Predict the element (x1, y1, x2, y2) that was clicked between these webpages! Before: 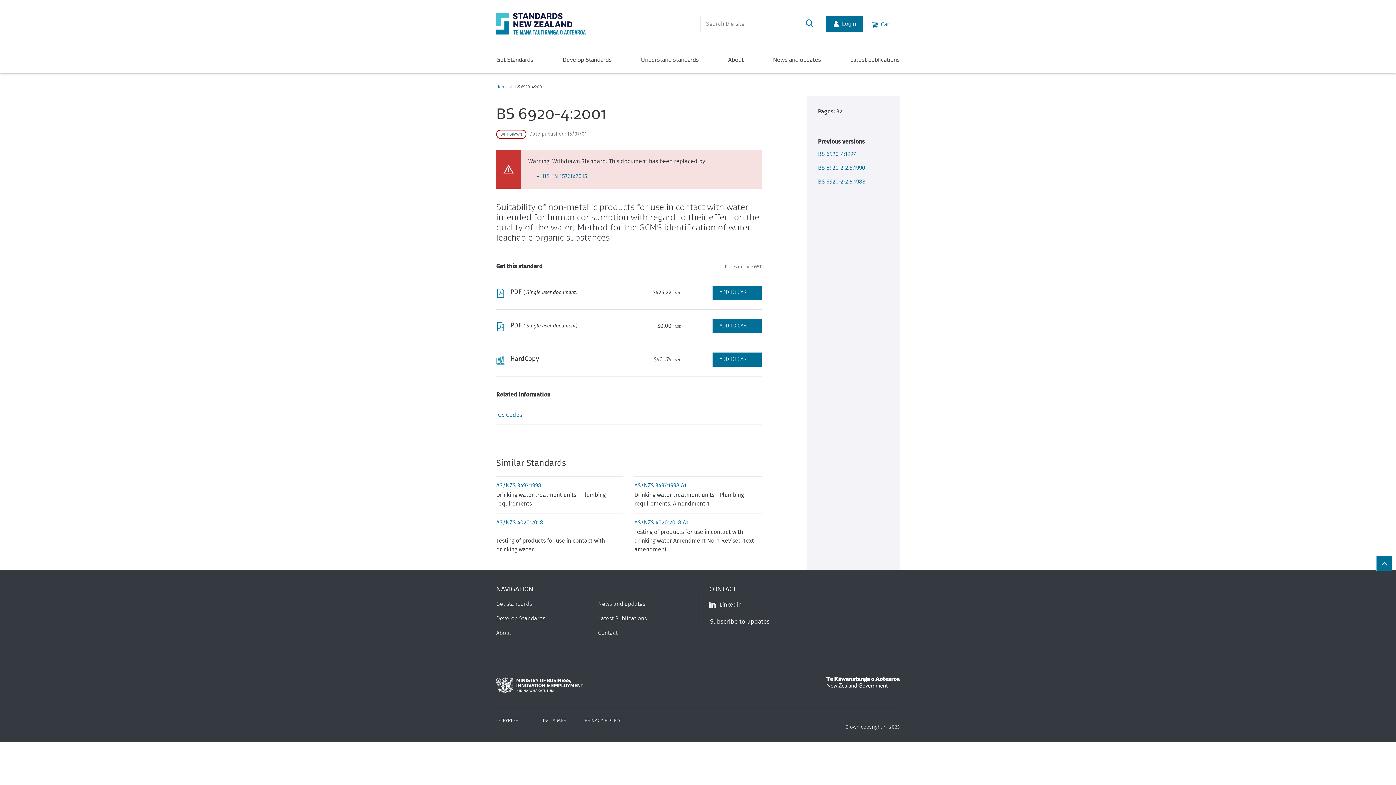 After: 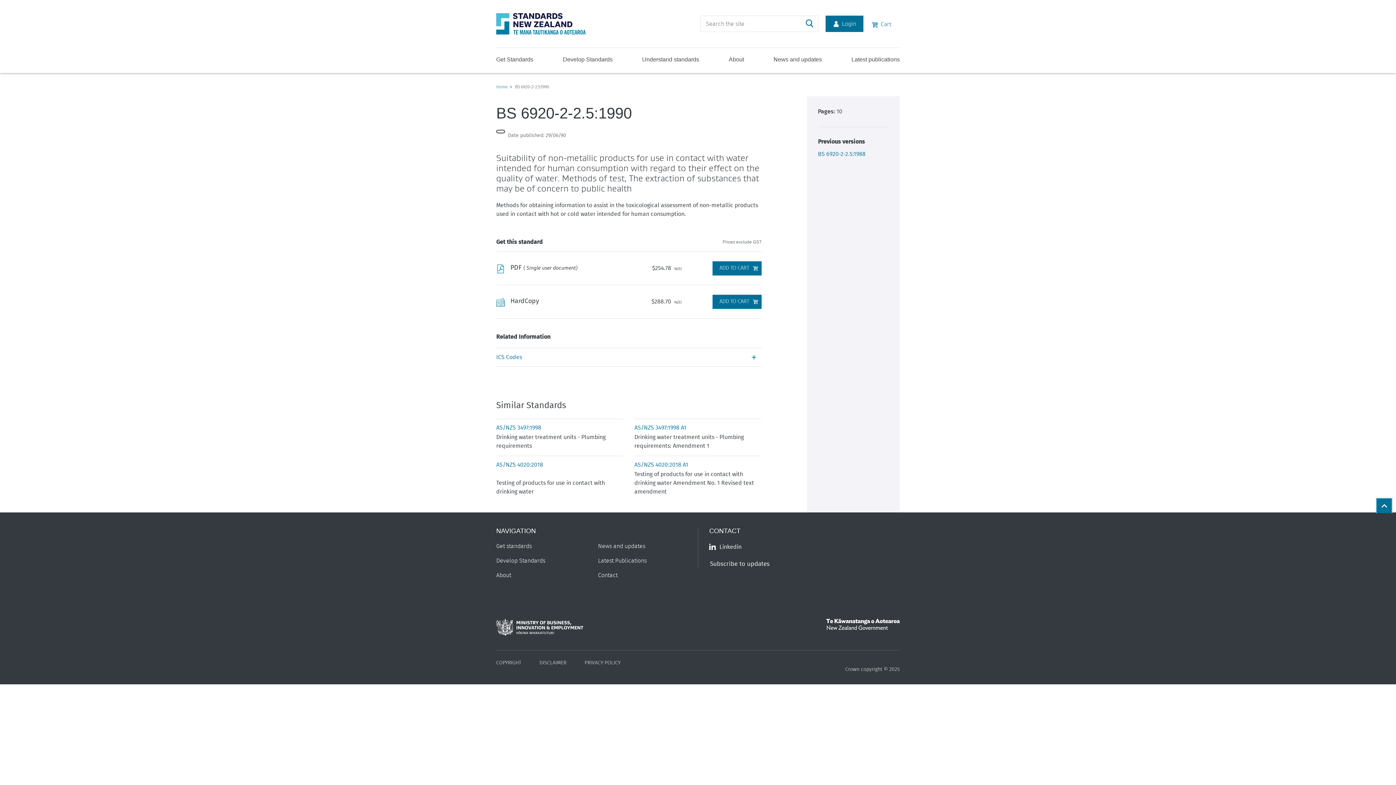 Action: bbox: (818, 165, 865, 170) label: BS 6920-2-2.5:1990